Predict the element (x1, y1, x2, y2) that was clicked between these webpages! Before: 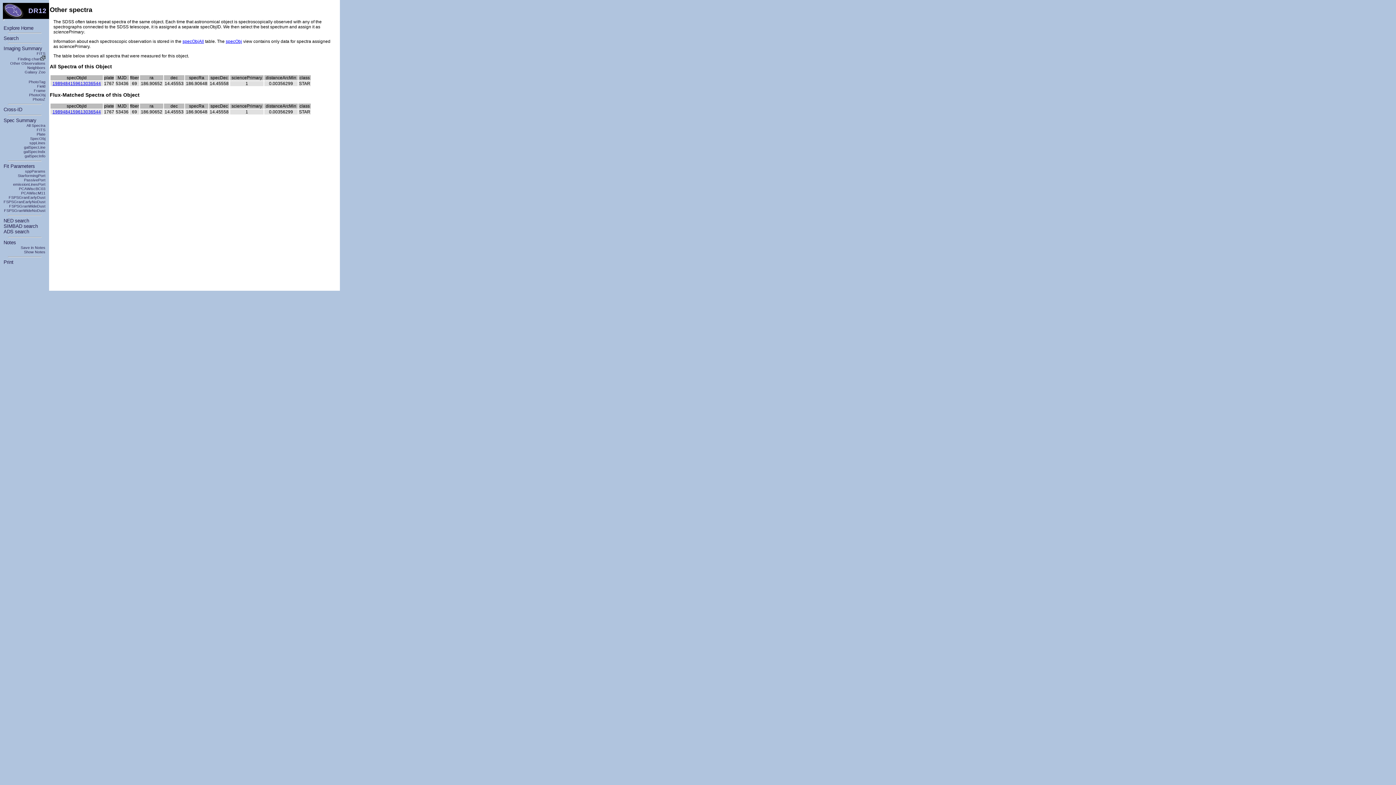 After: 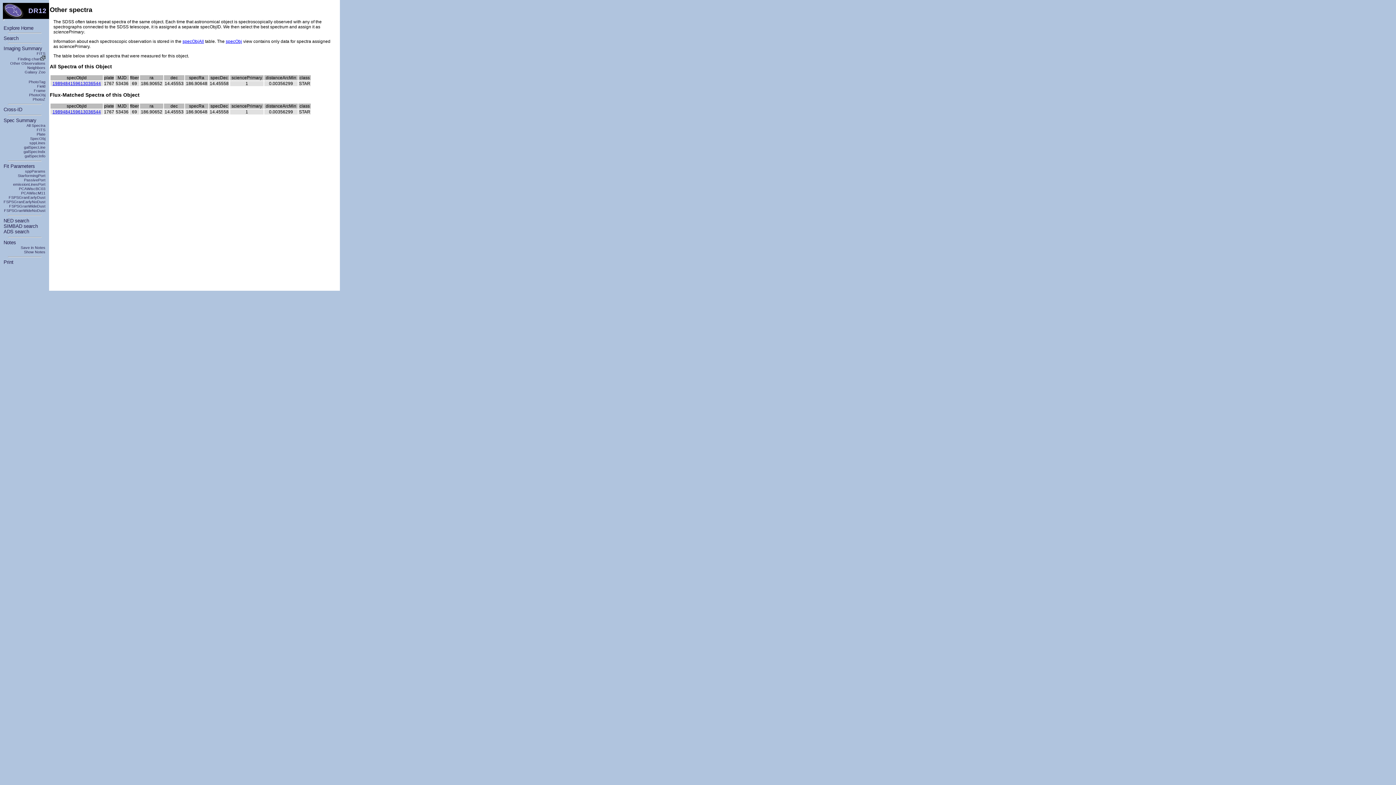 Action: label: All Spectra bbox: (26, 123, 45, 127)